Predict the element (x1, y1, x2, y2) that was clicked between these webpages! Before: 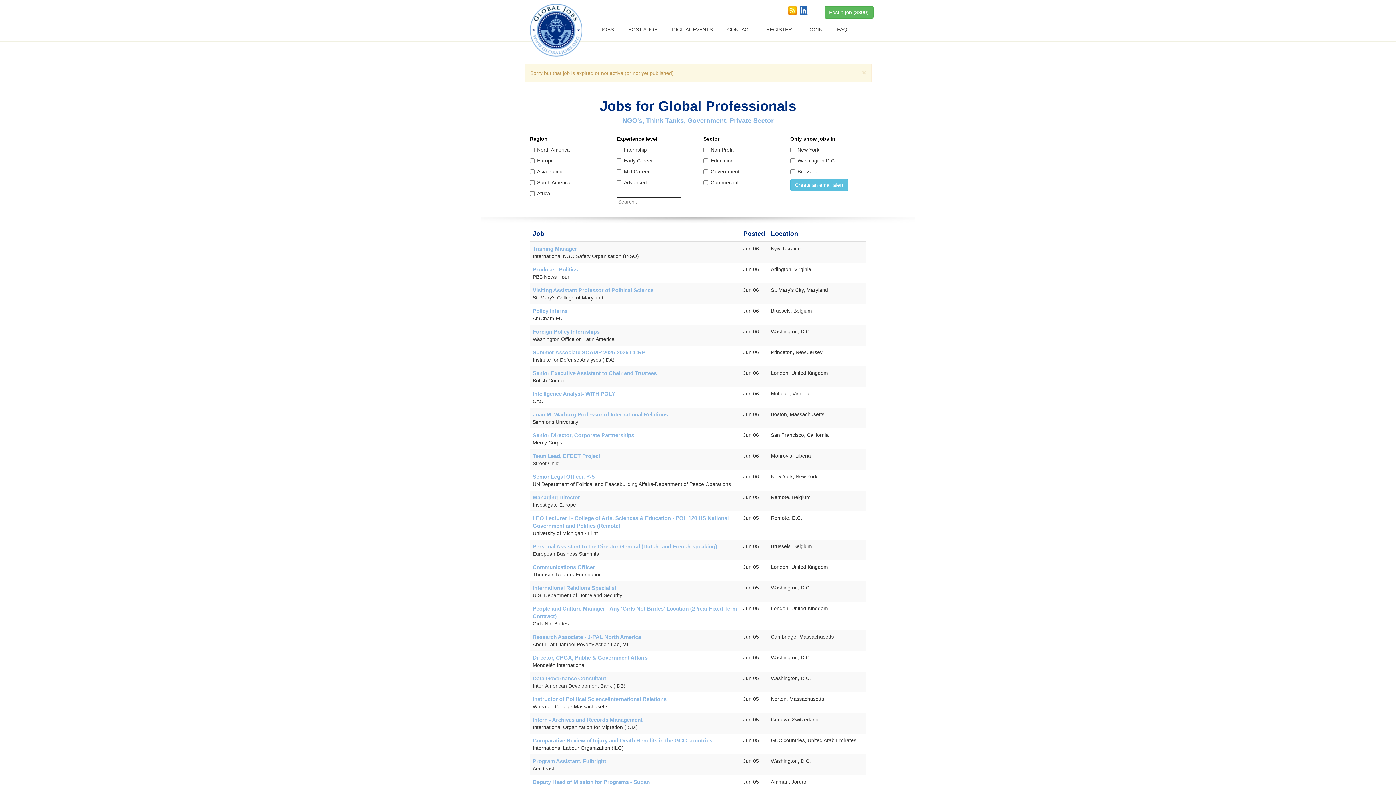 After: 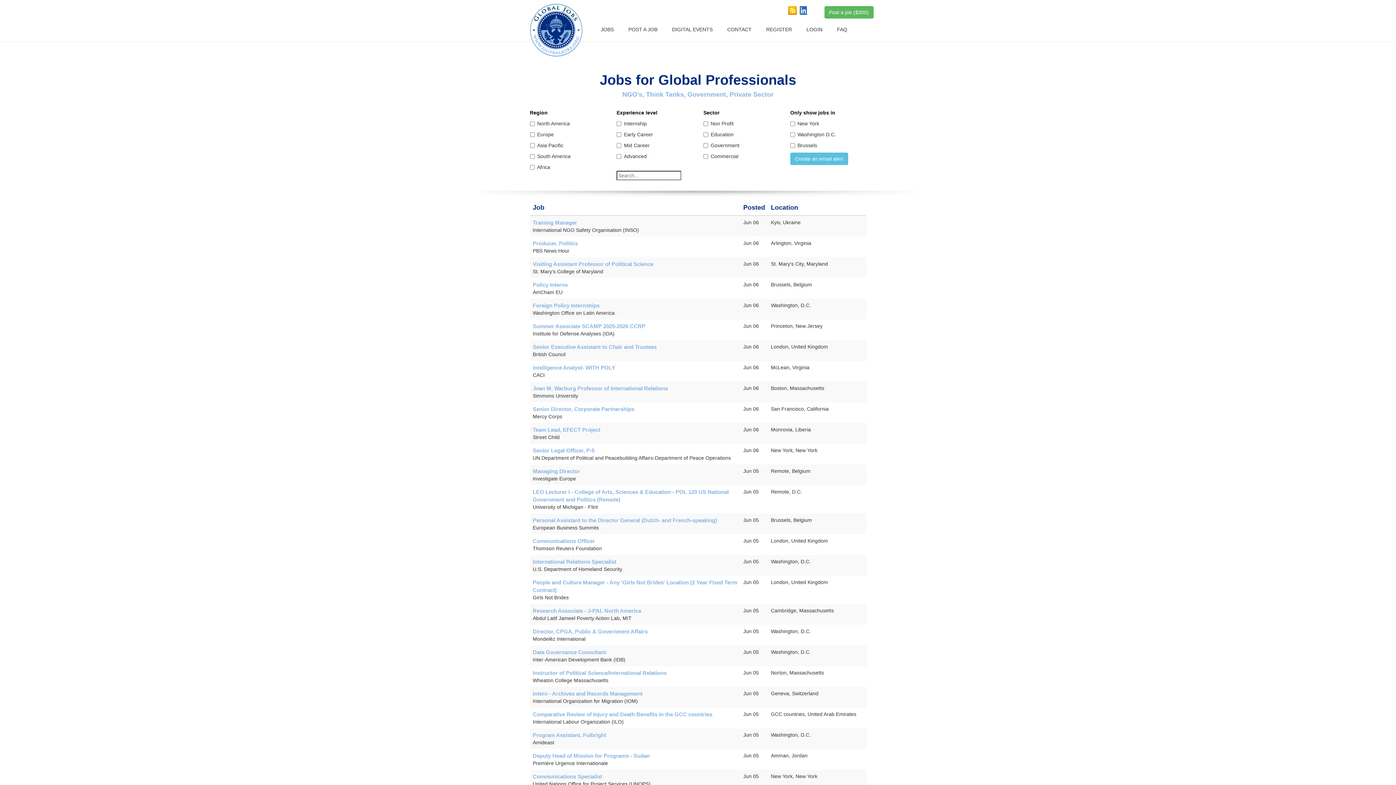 Action: bbox: (862, 68, 866, 76) label: ×